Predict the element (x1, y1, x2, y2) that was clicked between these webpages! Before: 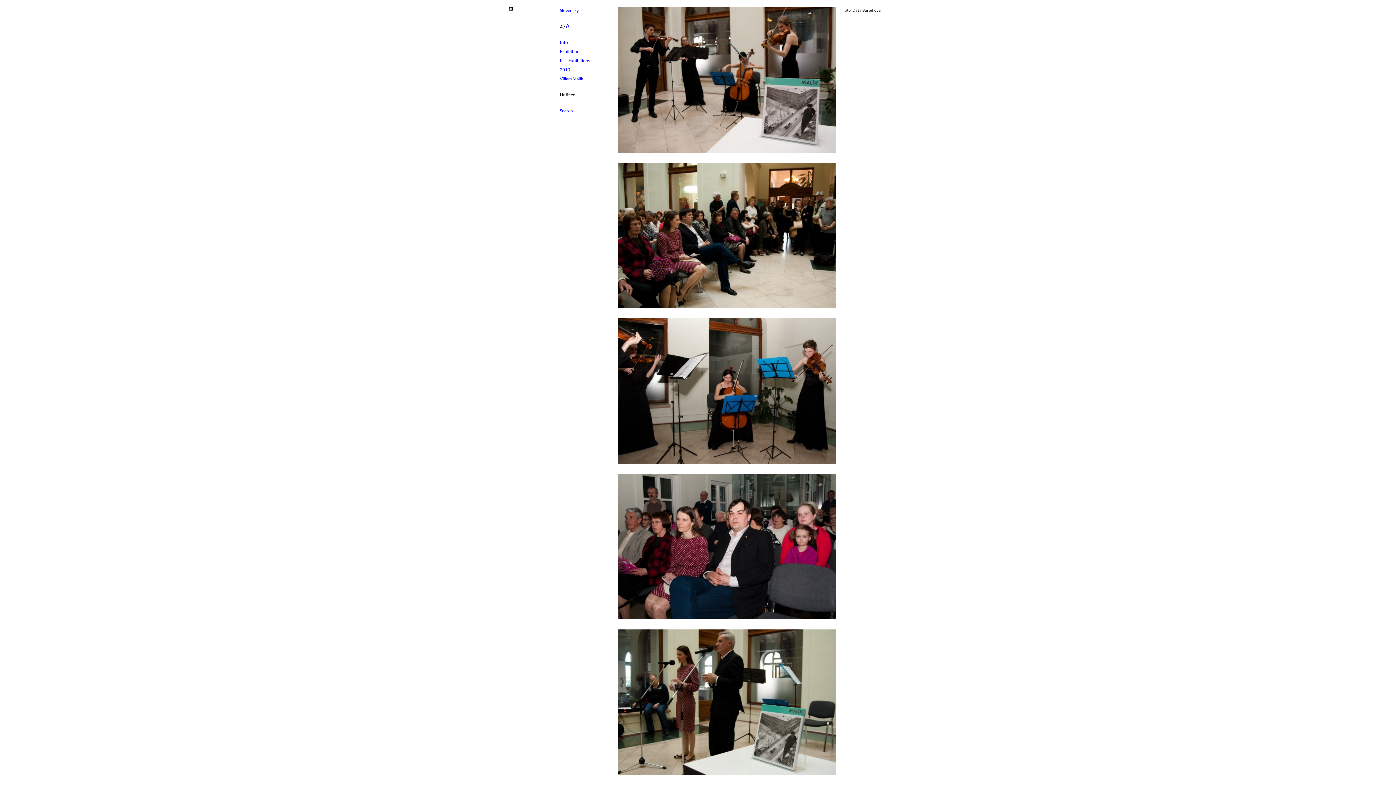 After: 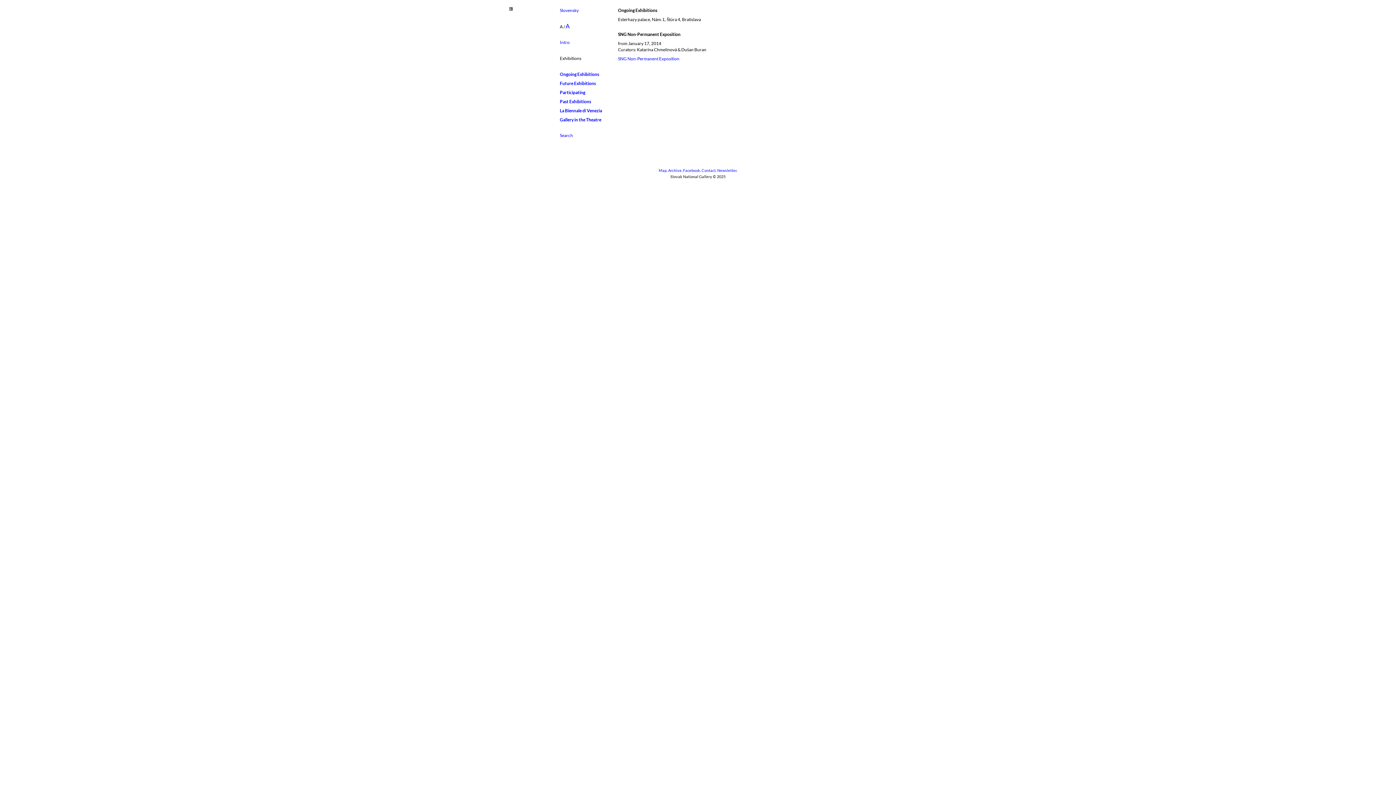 Action: bbox: (560, 48, 581, 54) label: Exhibitions